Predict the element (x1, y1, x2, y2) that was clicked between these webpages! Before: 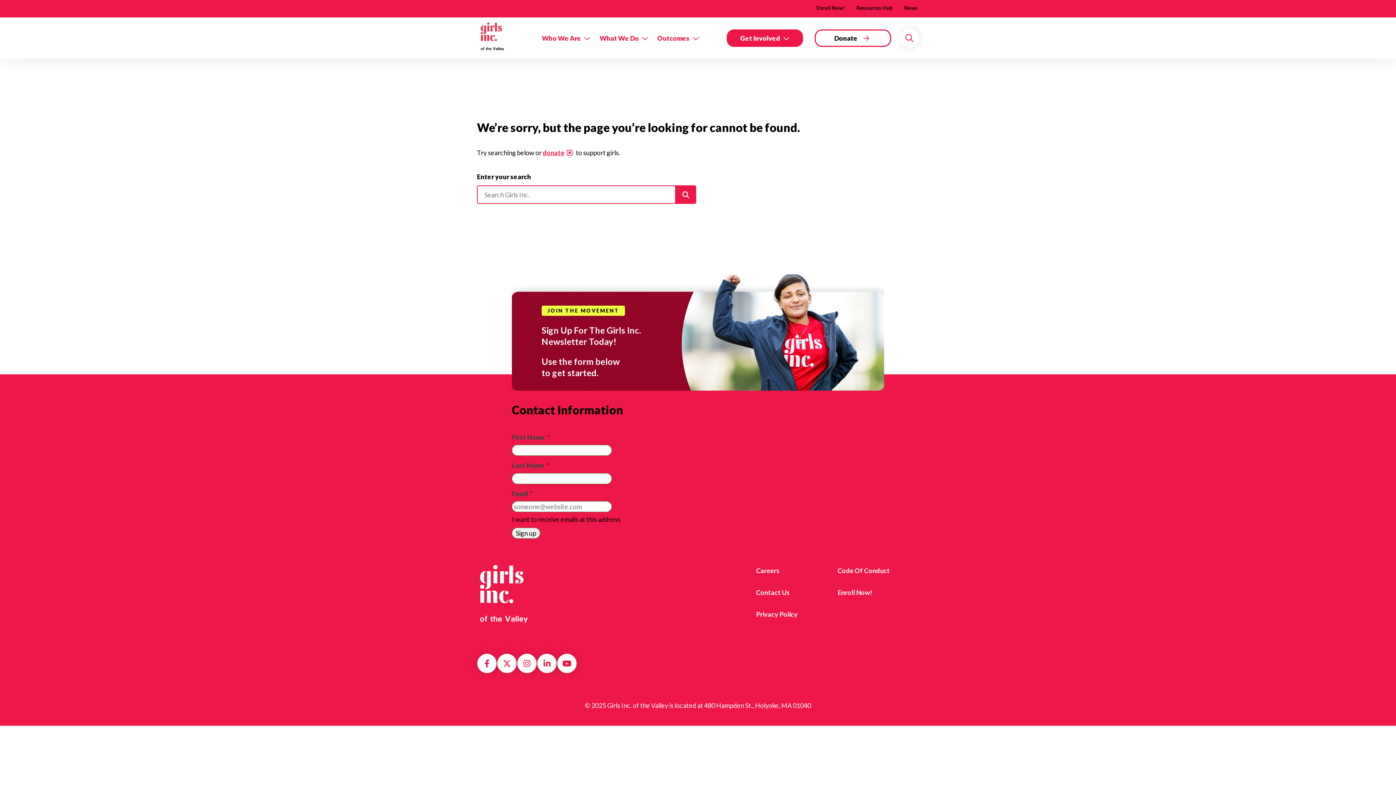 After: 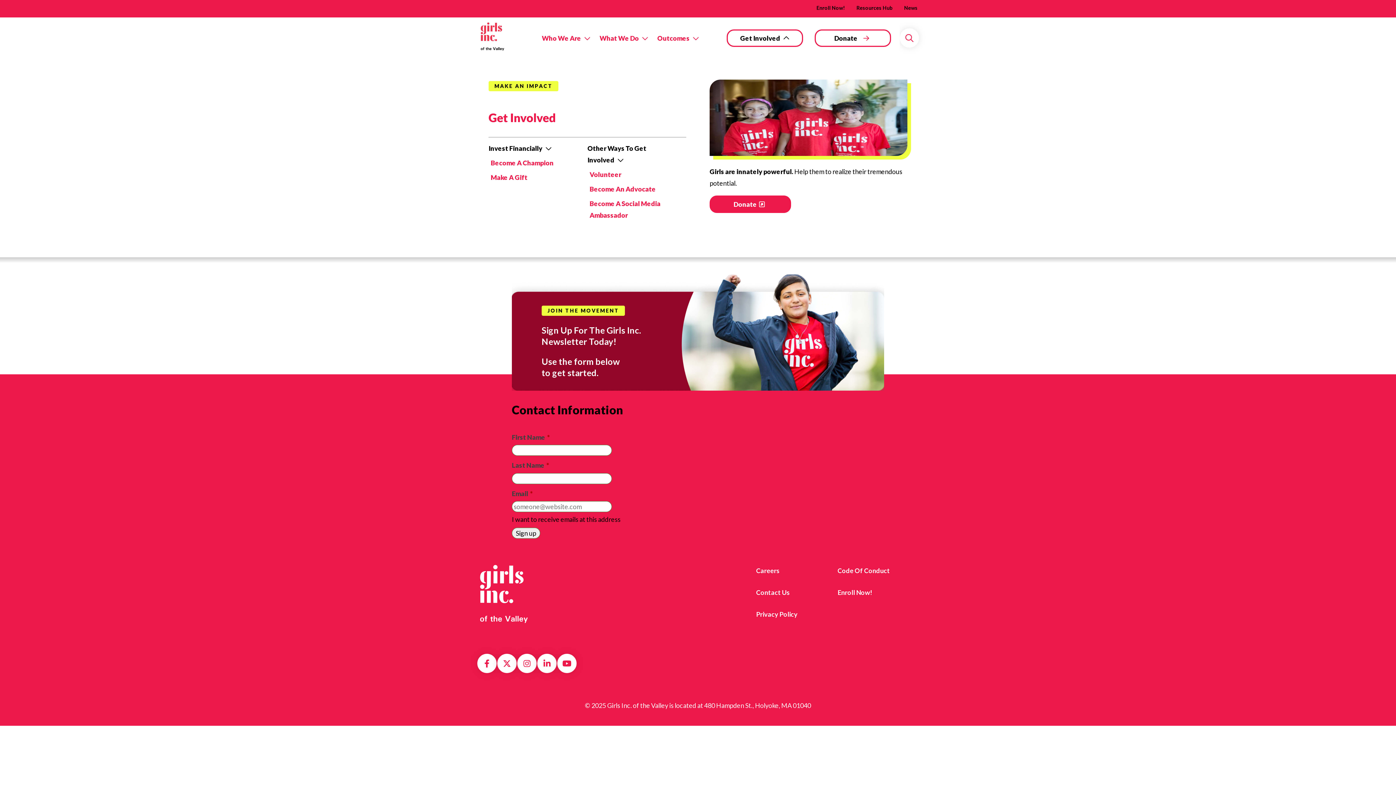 Action: bbox: (726, 29, 803, 46) label: Get Involved